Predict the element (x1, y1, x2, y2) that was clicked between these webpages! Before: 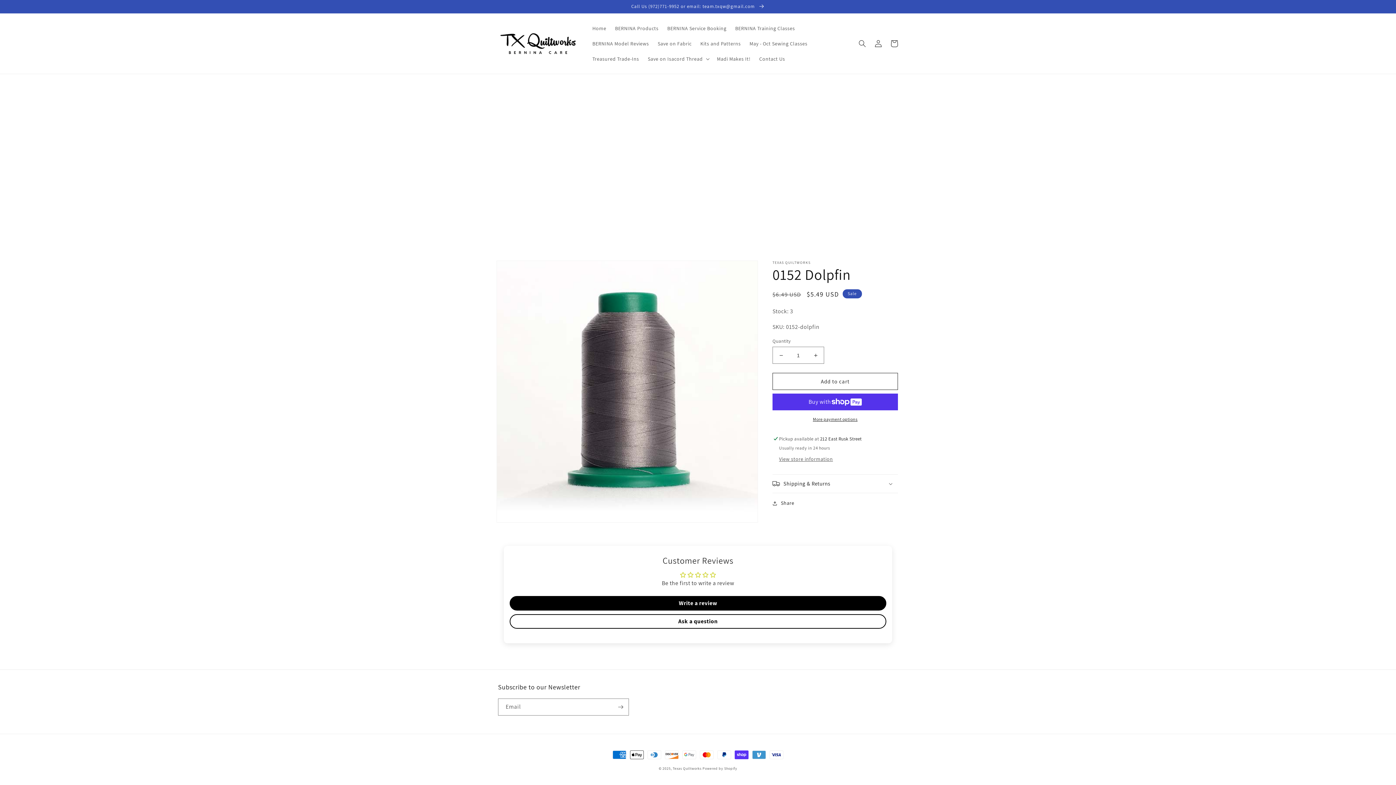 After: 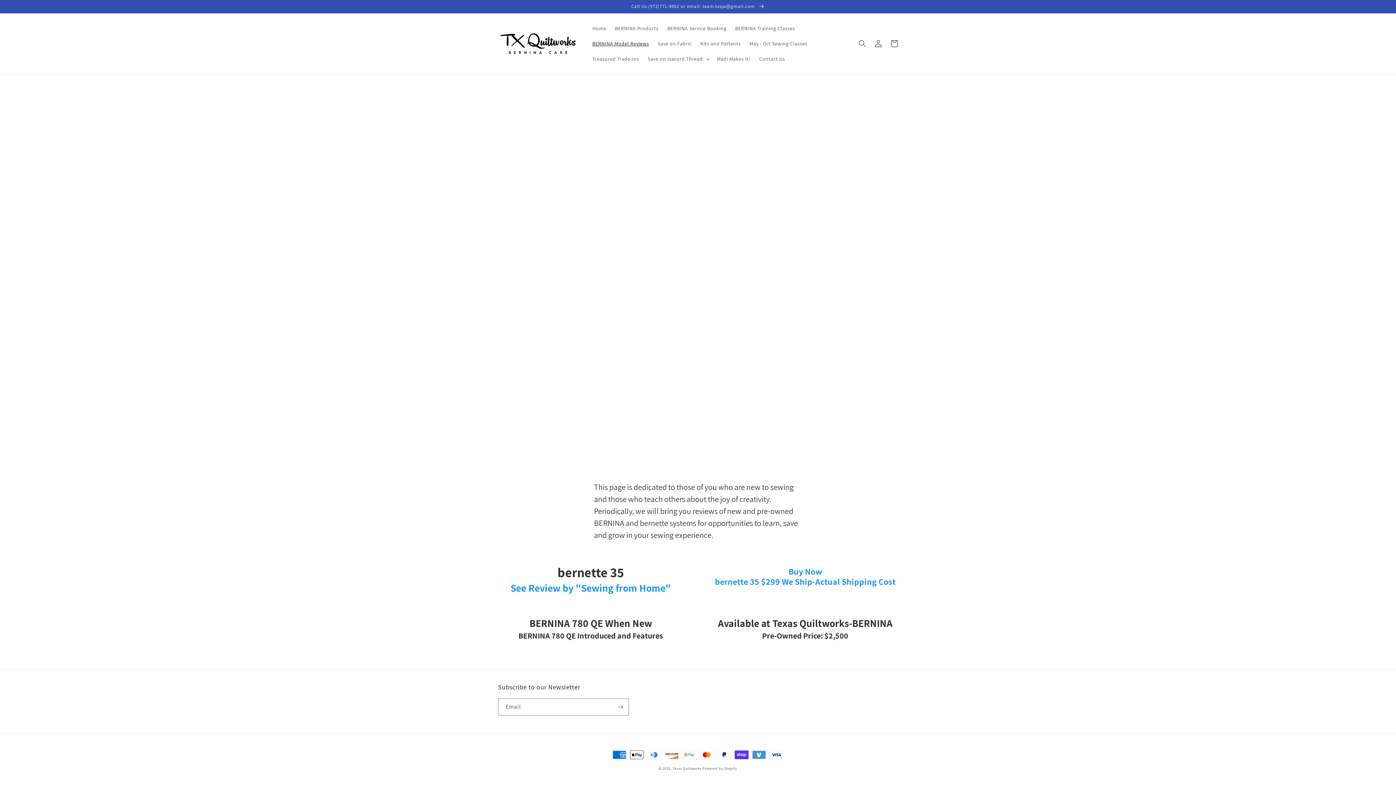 Action: bbox: (588, 36, 653, 51) label: BERNINA Model Reviews